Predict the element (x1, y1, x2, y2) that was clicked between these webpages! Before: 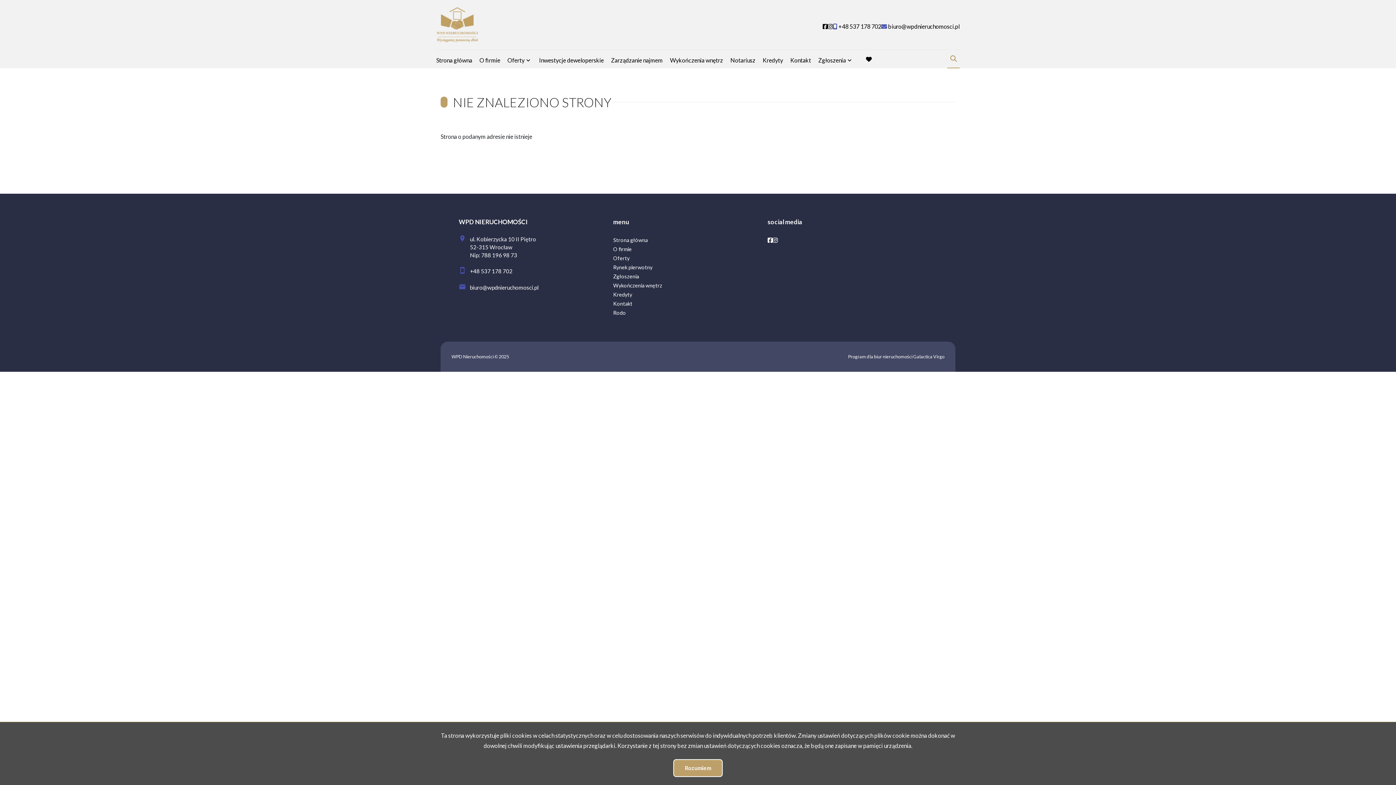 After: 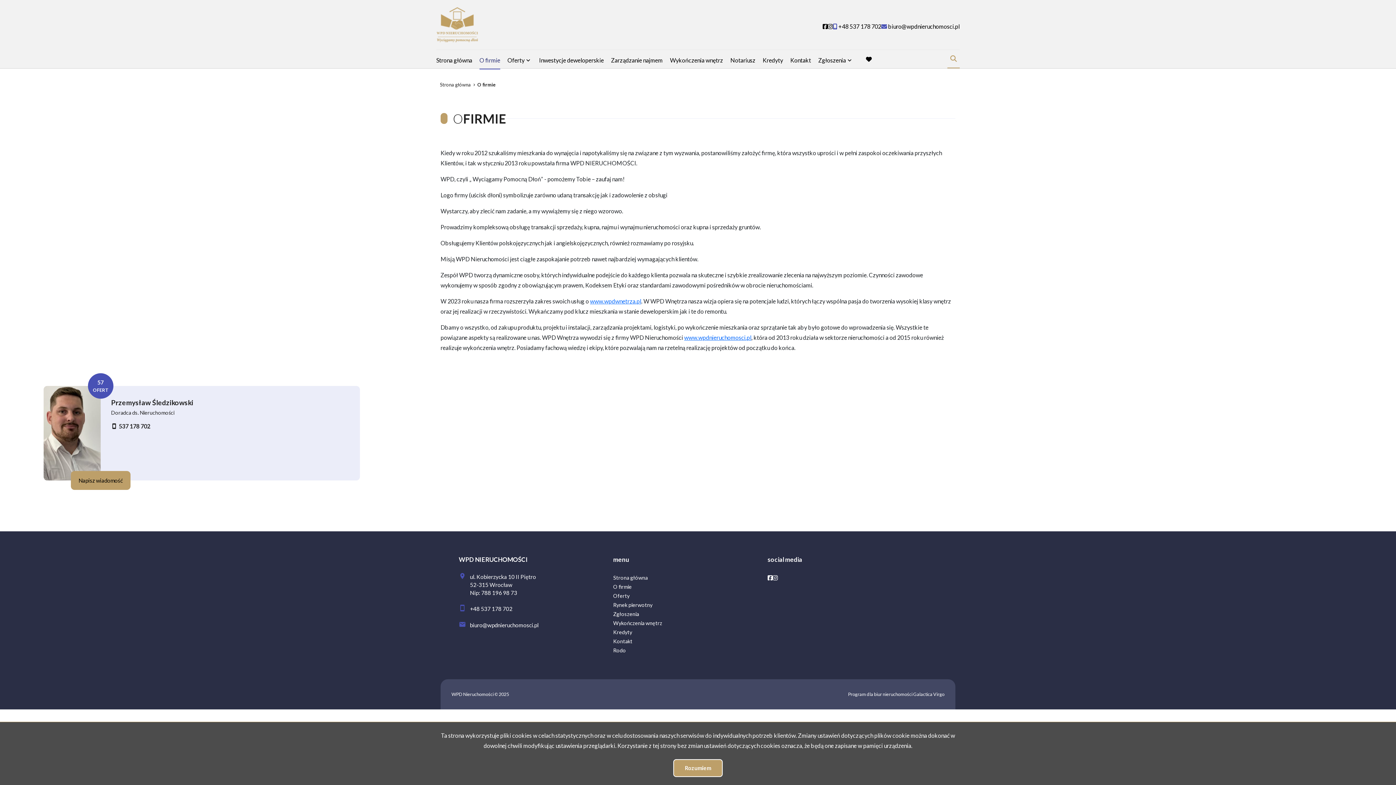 Action: bbox: (479, 55, 500, 65) label: O firmie